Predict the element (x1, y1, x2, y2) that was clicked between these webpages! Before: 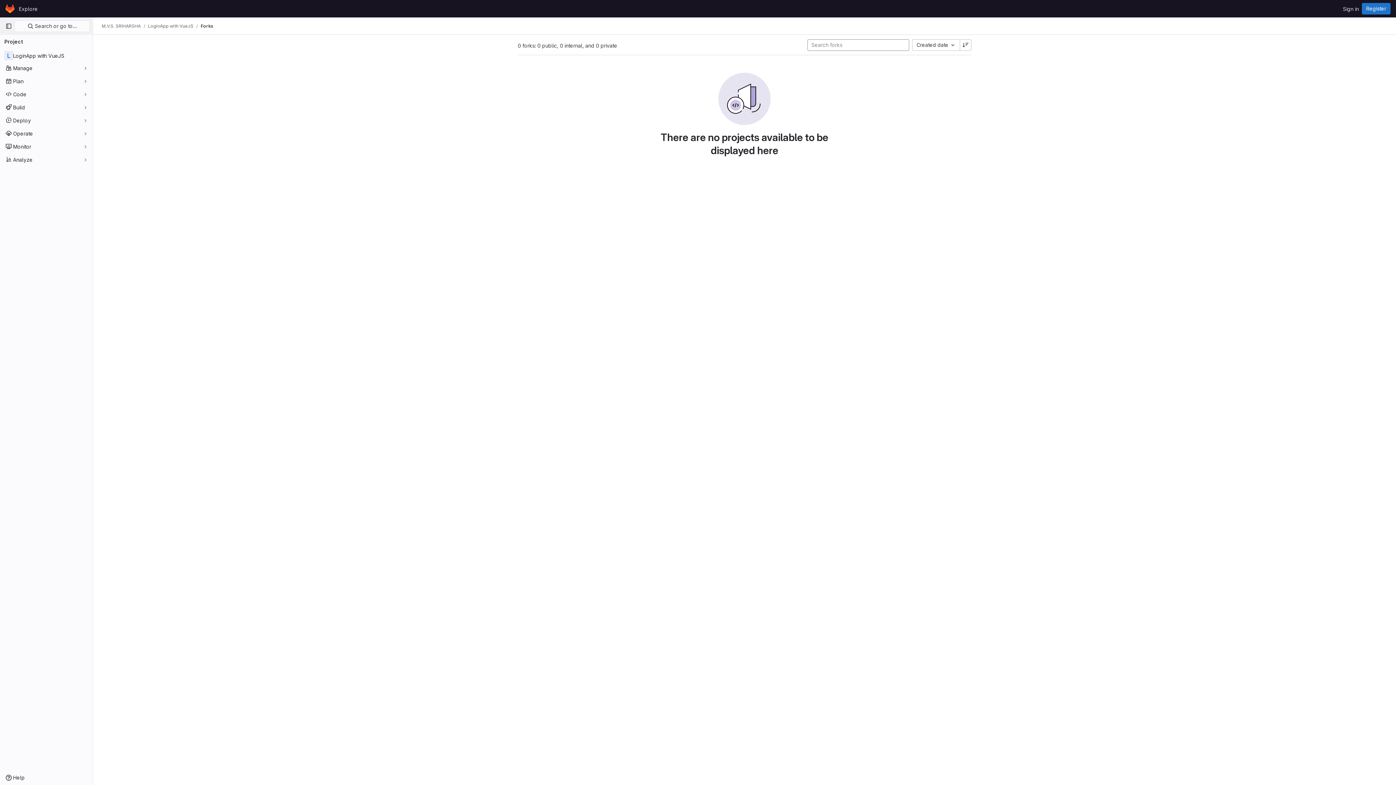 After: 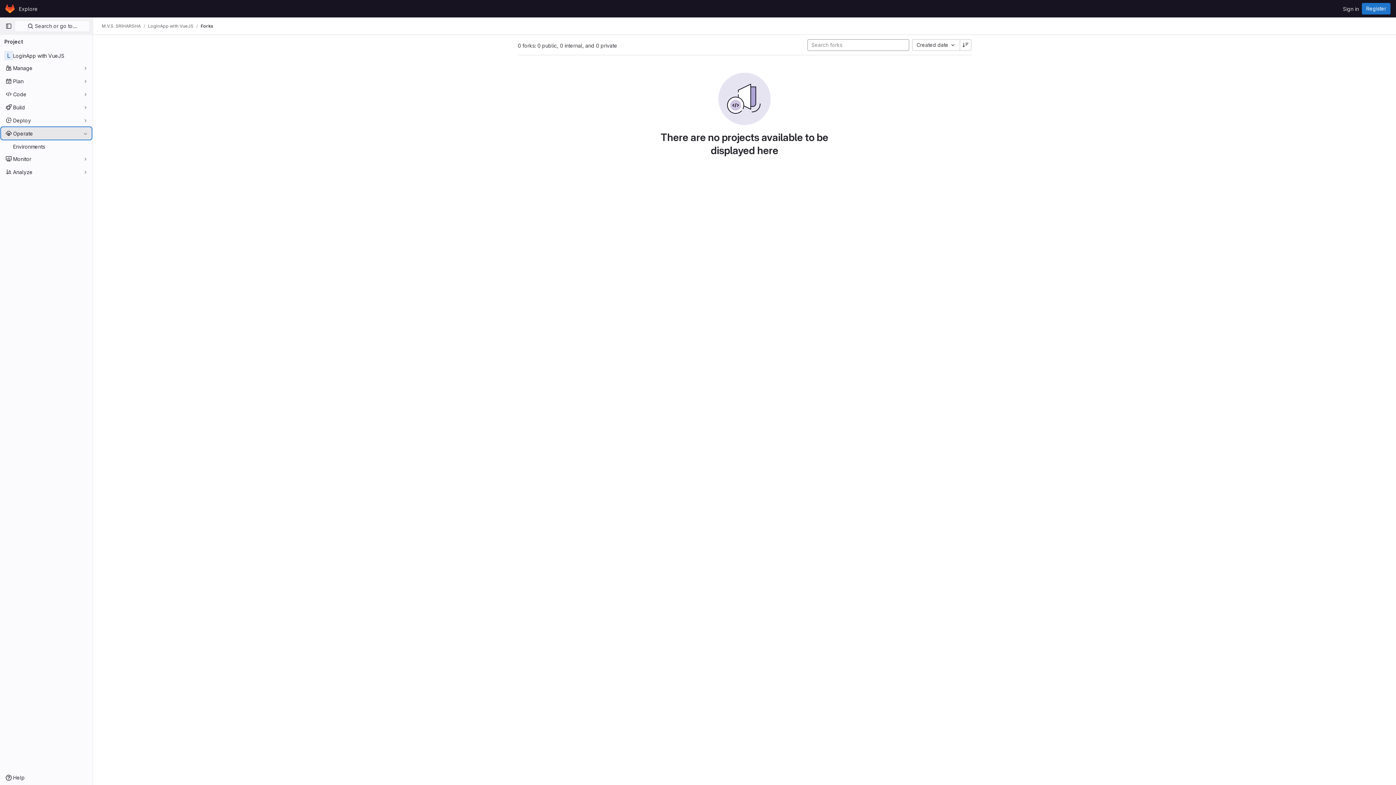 Action: bbox: (1, 127, 91, 139) label: Operate